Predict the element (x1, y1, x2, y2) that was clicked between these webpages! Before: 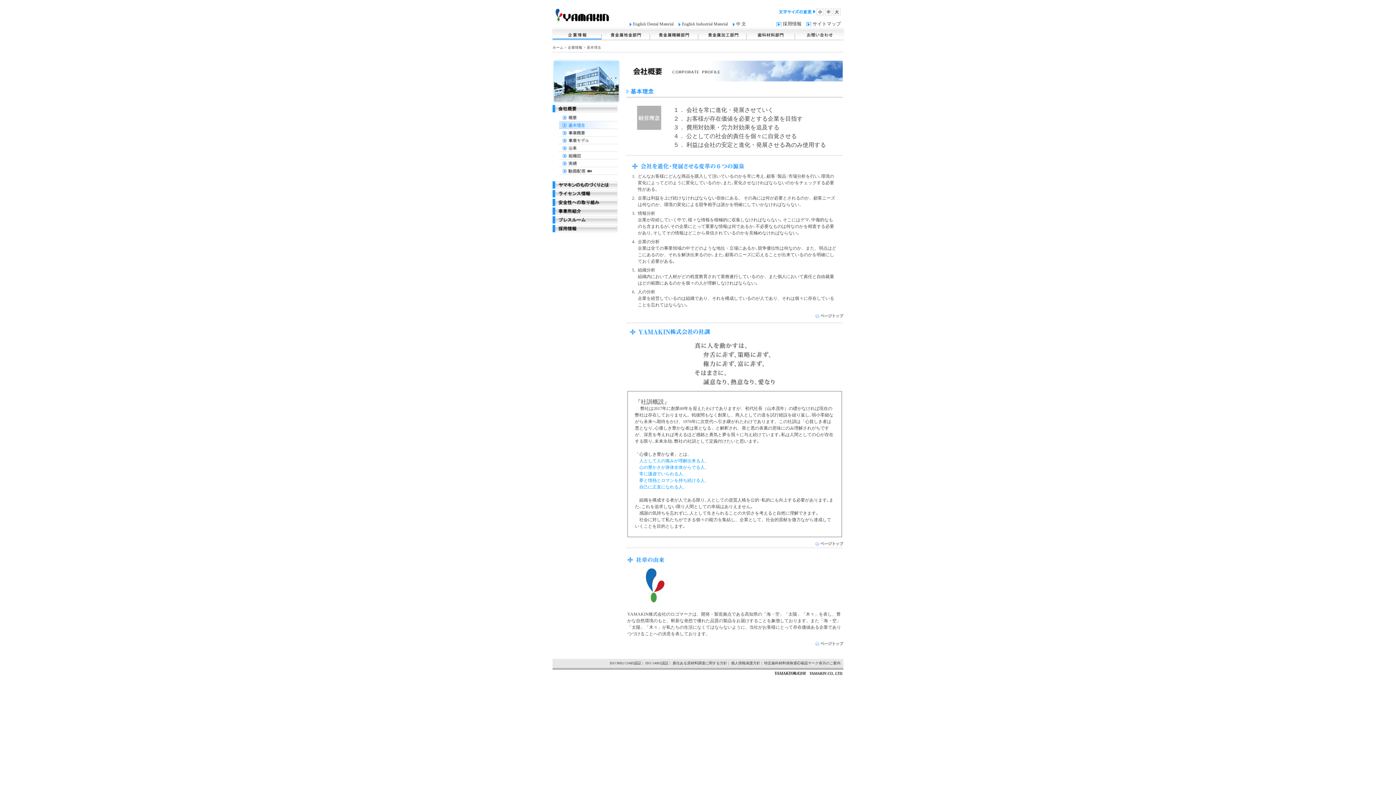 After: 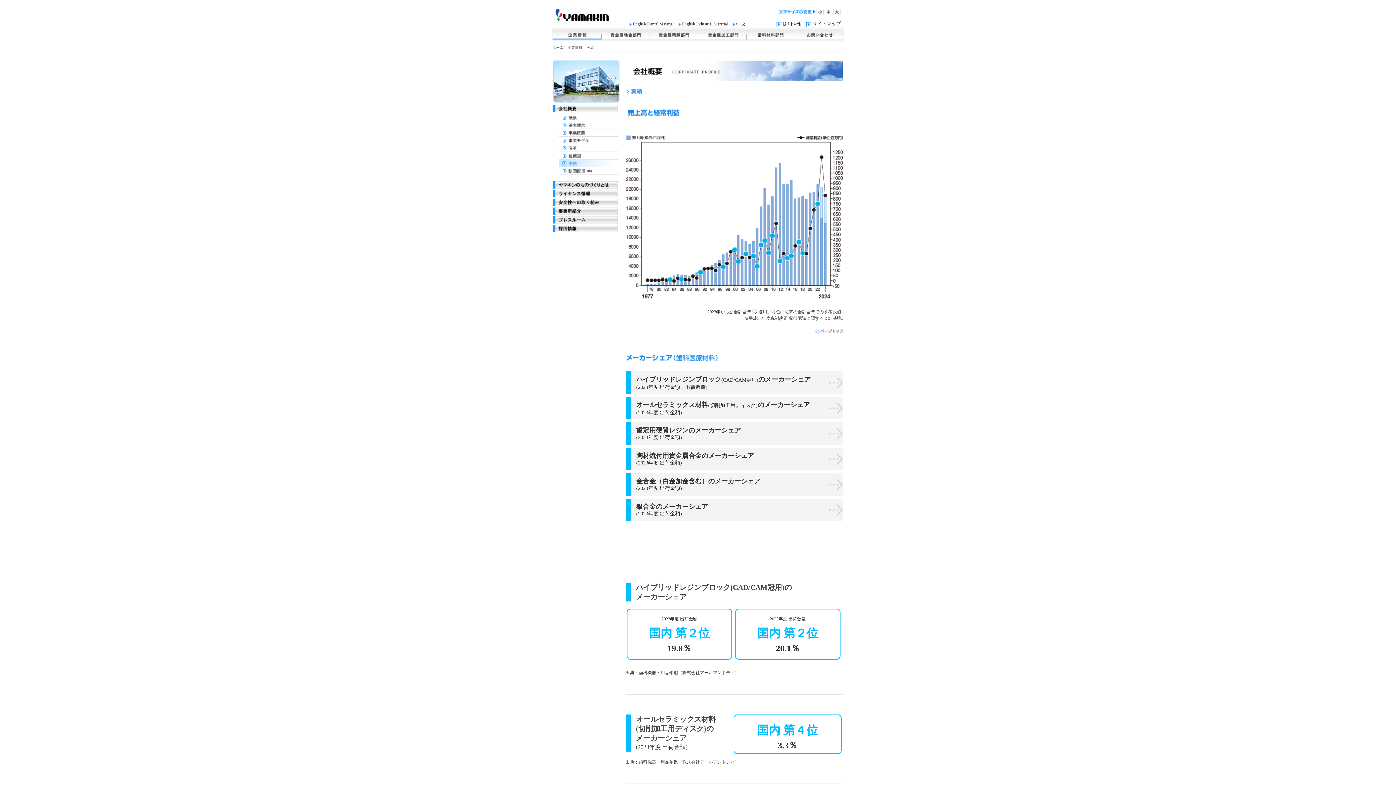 Action: bbox: (552, 163, 617, 168)